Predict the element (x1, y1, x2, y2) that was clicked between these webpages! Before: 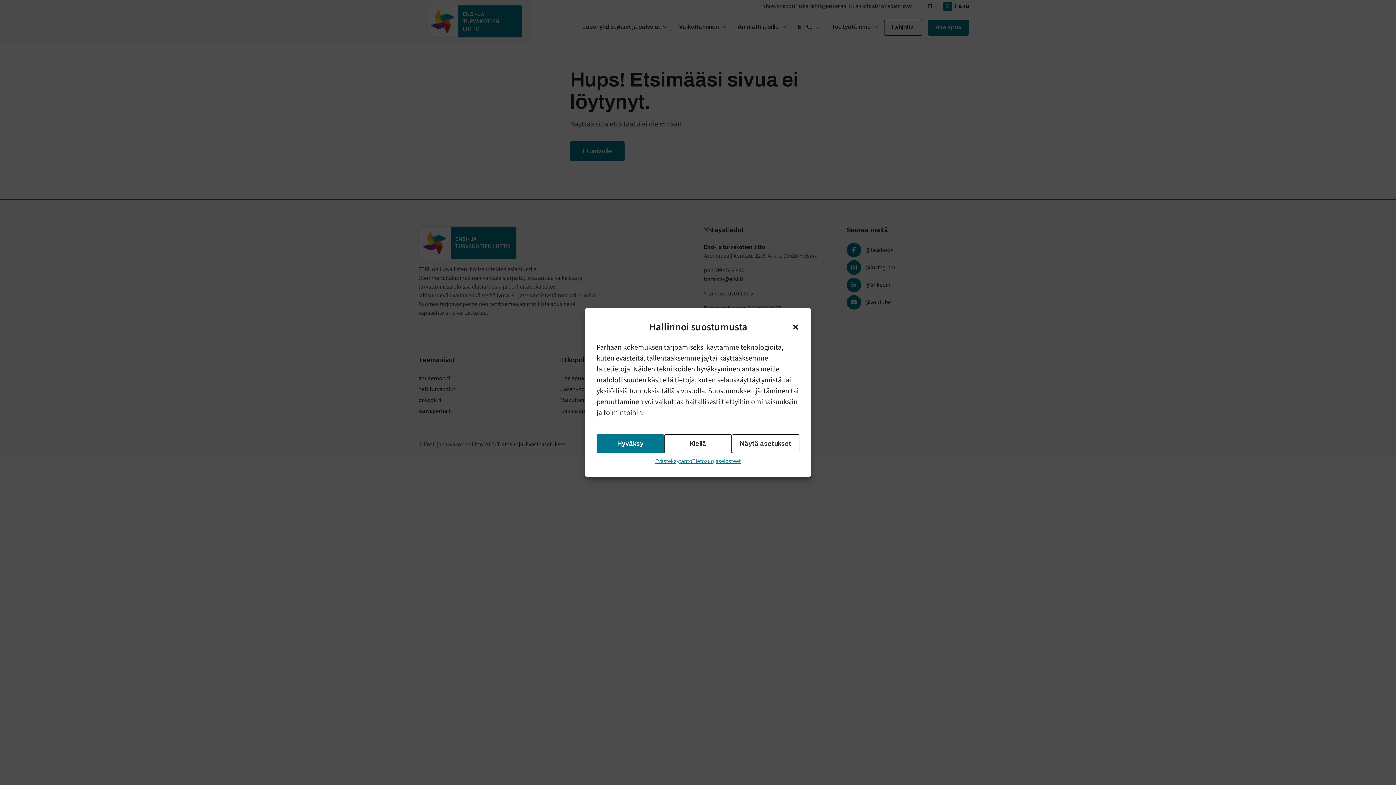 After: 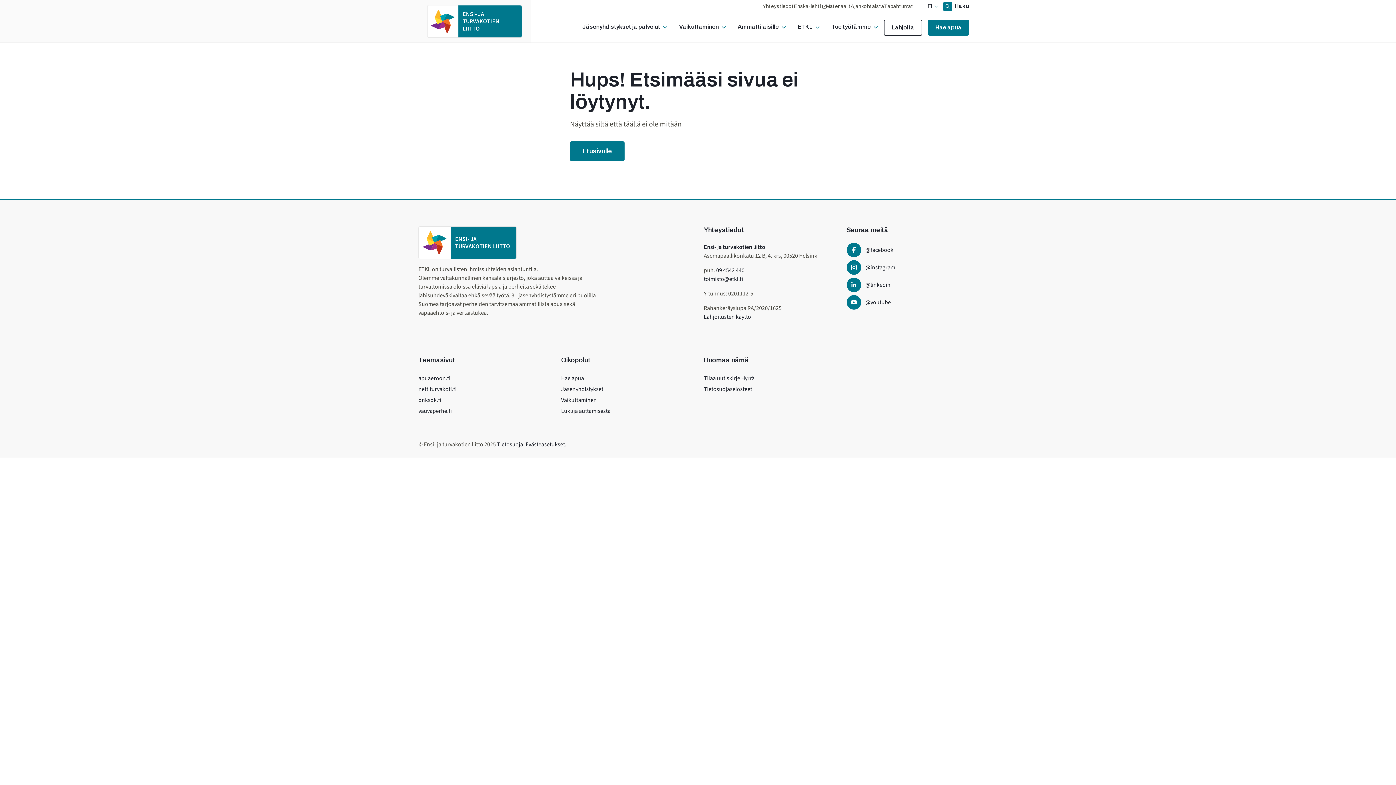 Action: bbox: (596, 434, 664, 453) label: Hyväksy